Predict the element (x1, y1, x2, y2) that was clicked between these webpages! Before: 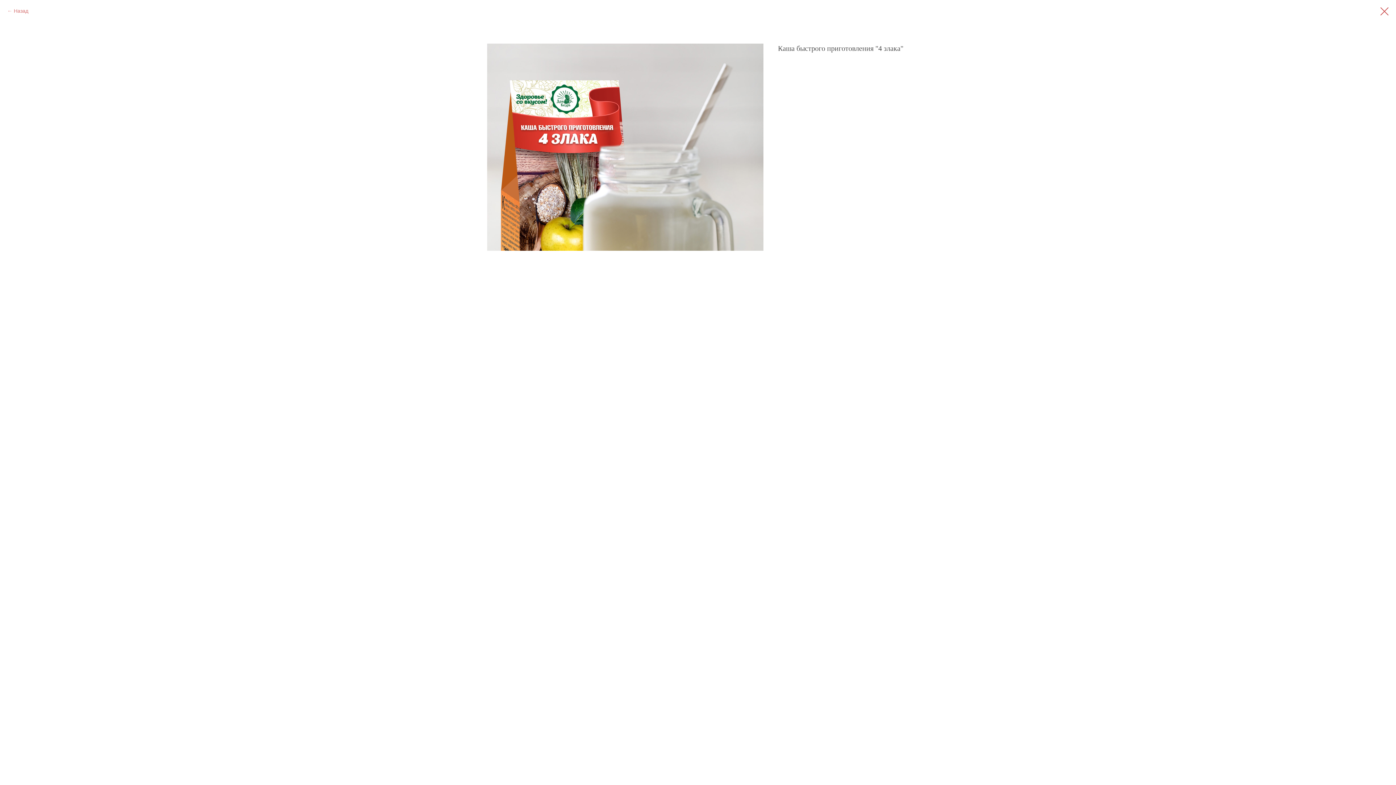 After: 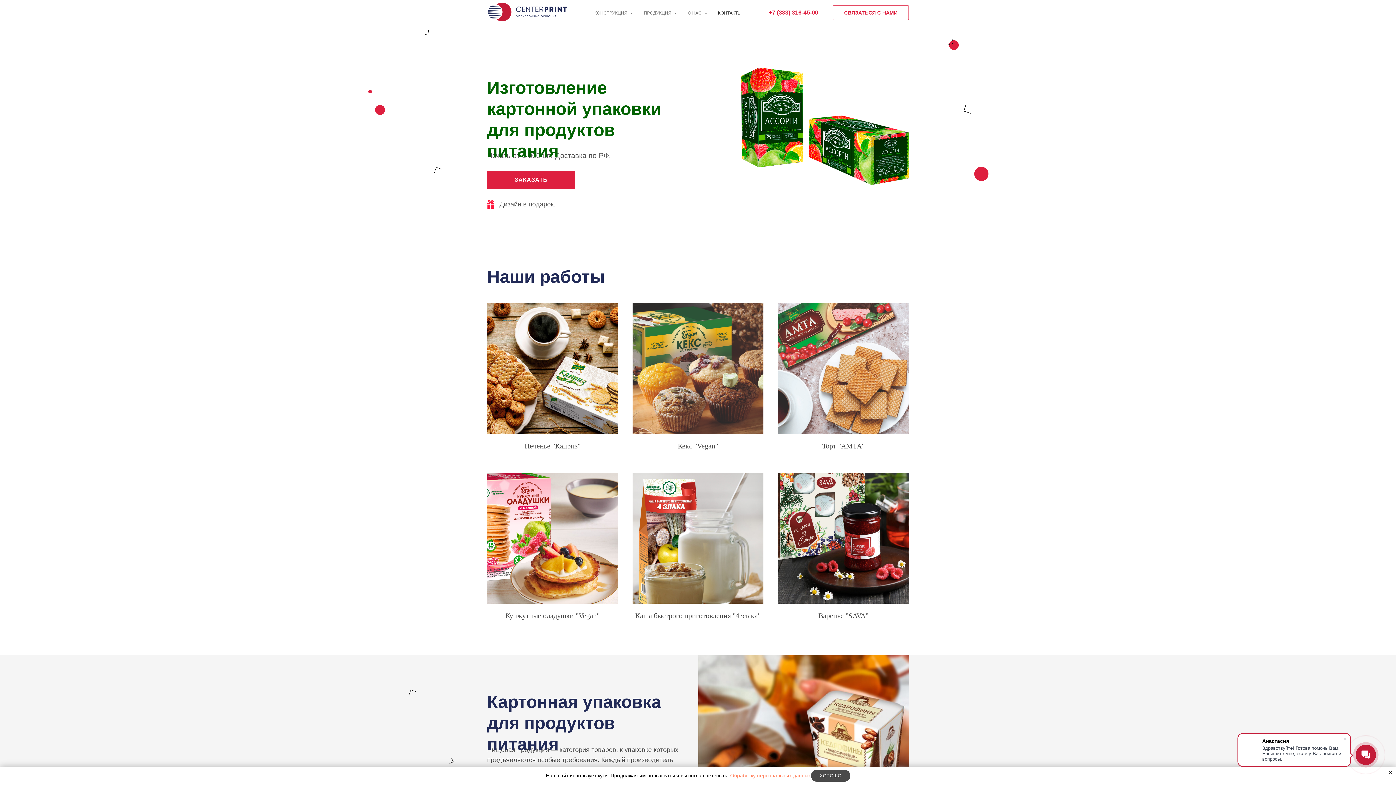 Action: bbox: (1380, 7, 1389, 15)